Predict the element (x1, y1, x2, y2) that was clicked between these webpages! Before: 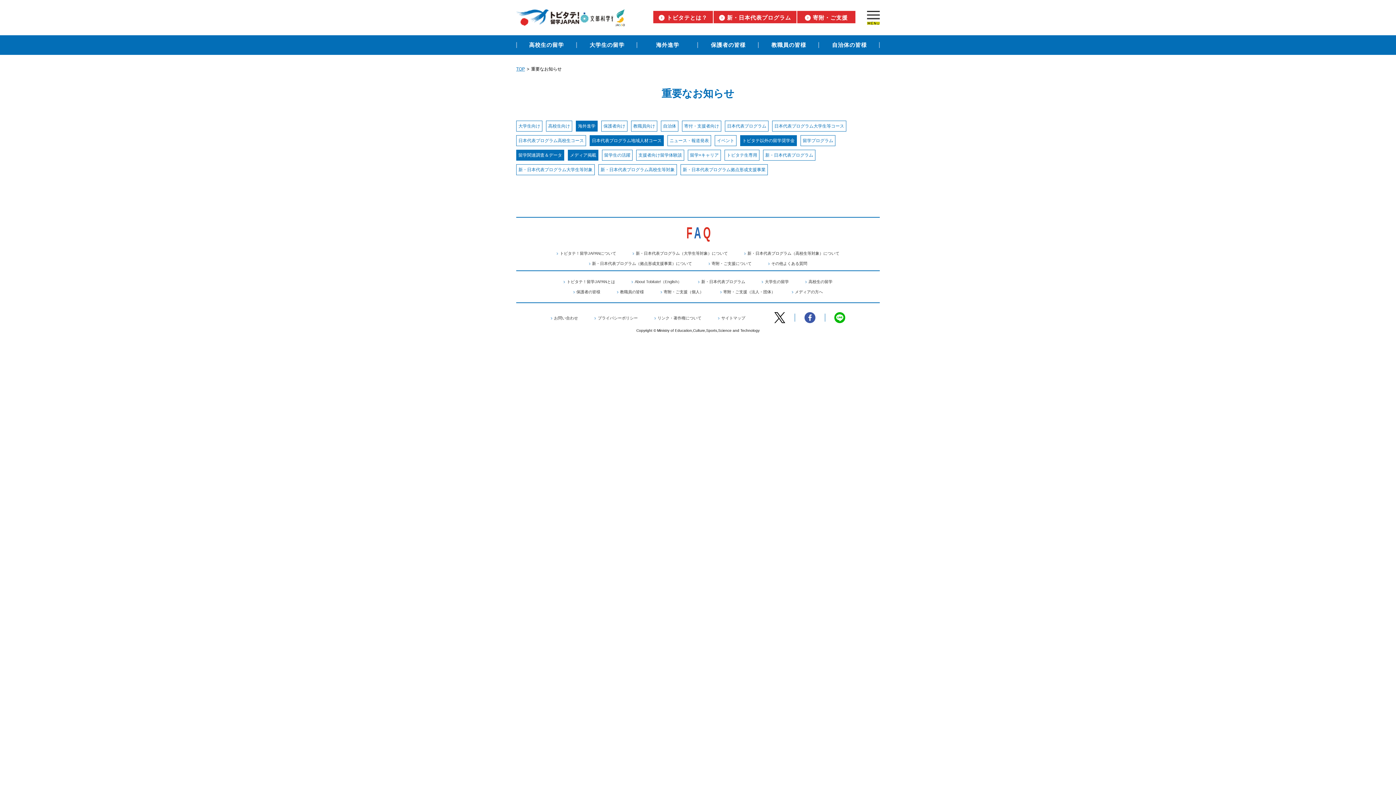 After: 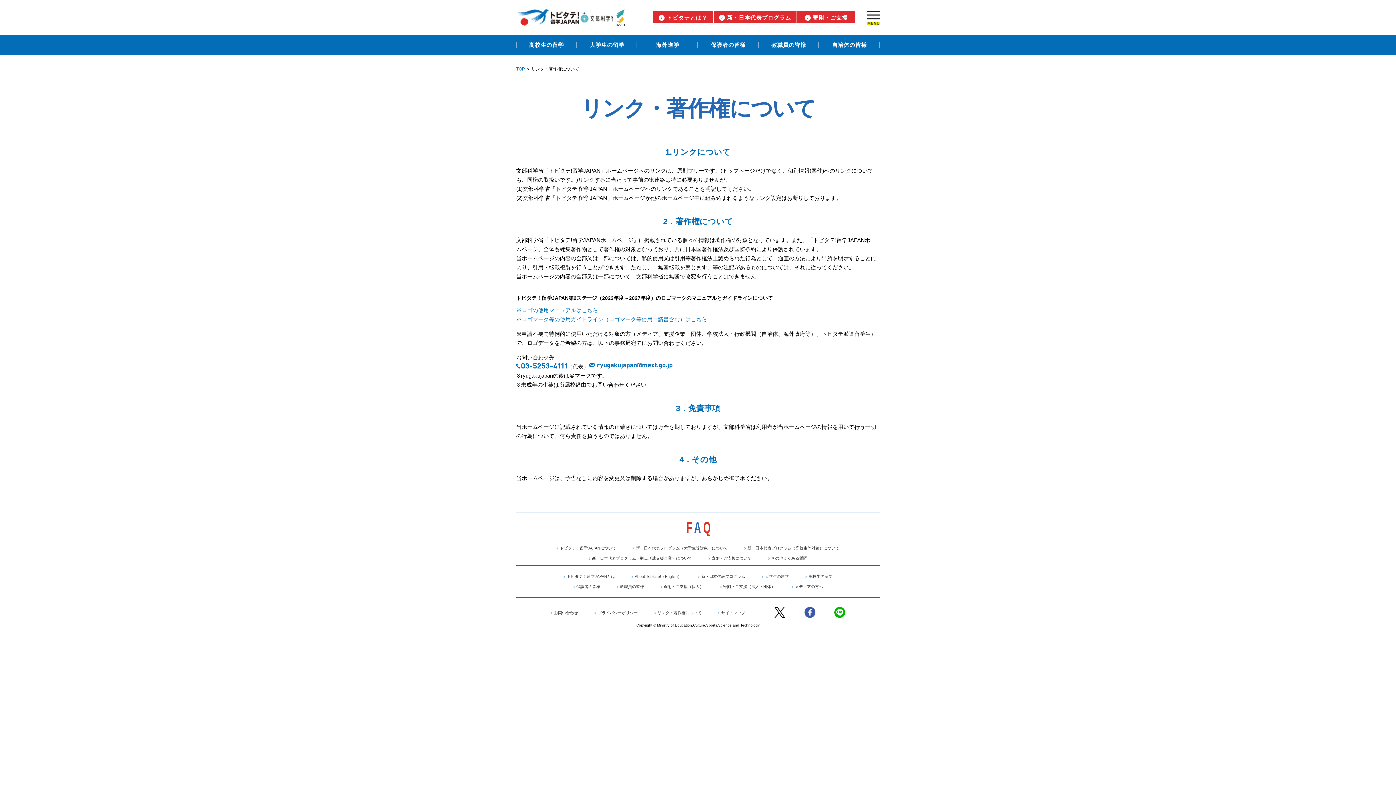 Action: bbox: (654, 316, 701, 320) label: リンク・著作権について